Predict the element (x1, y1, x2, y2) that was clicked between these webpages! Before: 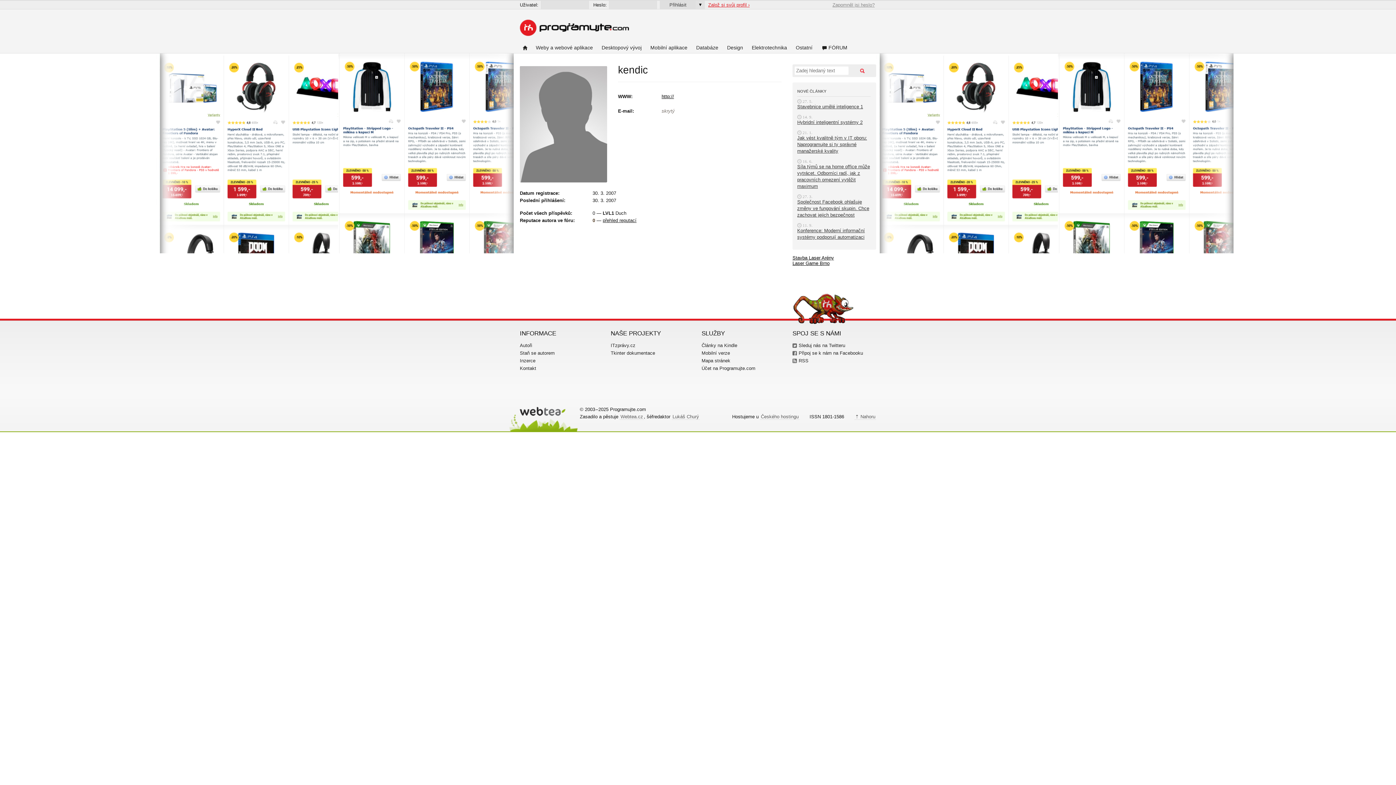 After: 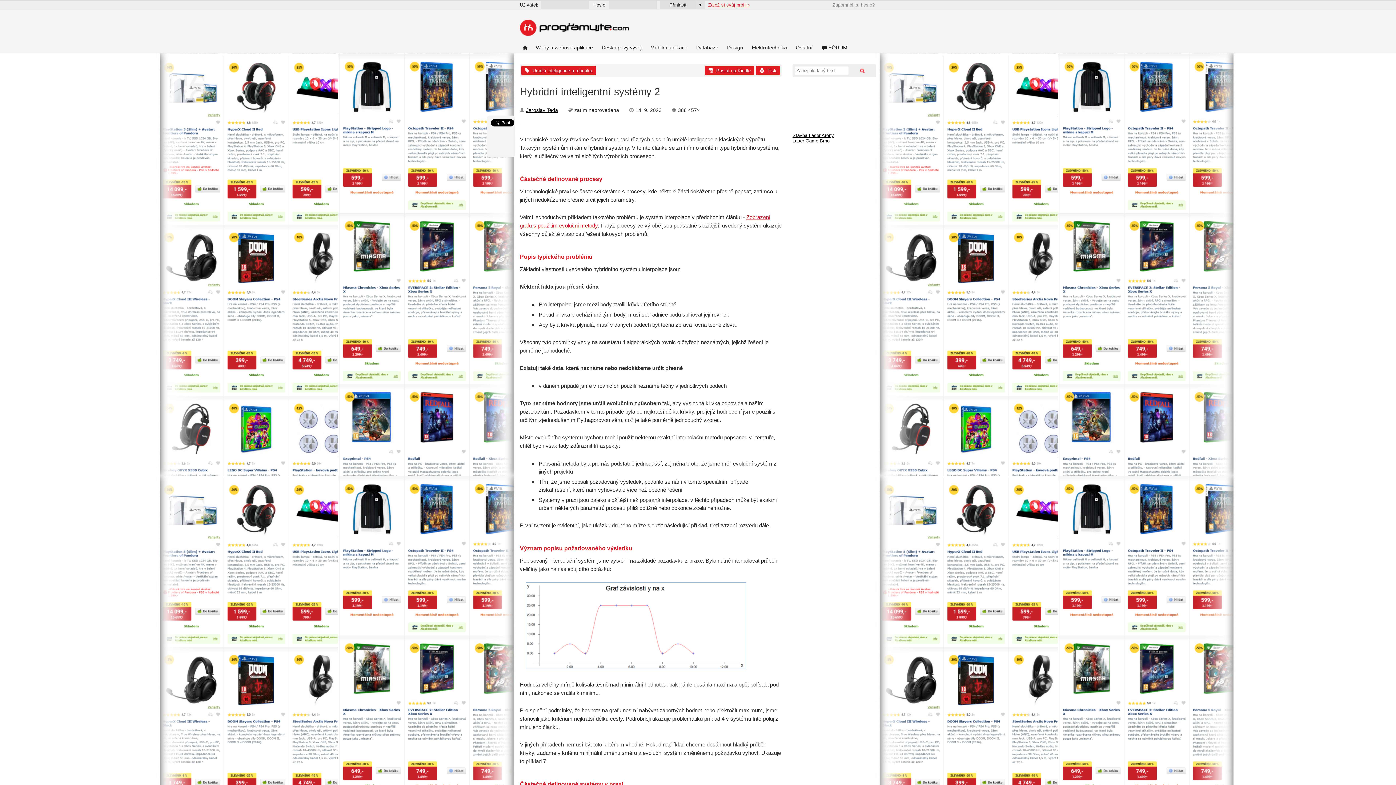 Action: bbox: (797, 119, 862, 125) label: Hybridní inteligentní systémy 2